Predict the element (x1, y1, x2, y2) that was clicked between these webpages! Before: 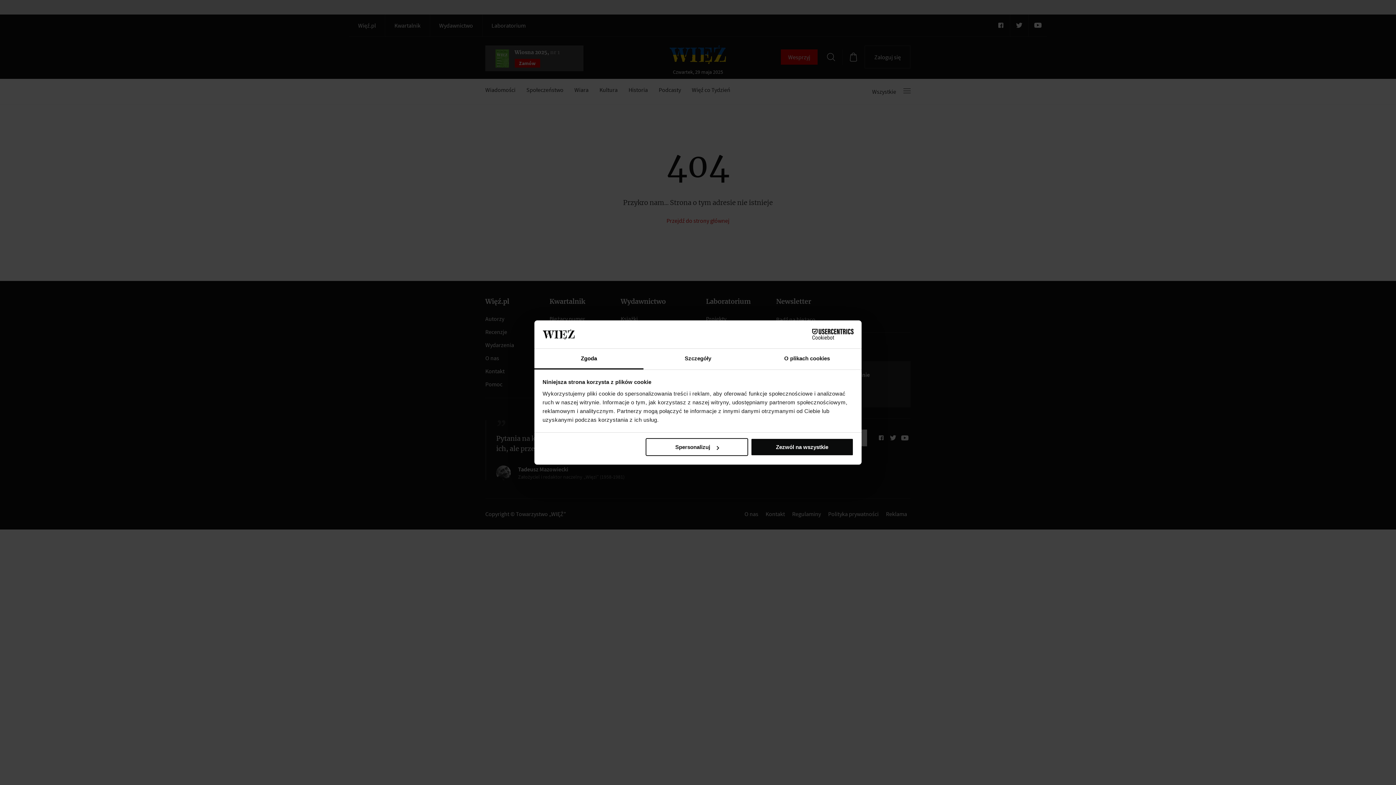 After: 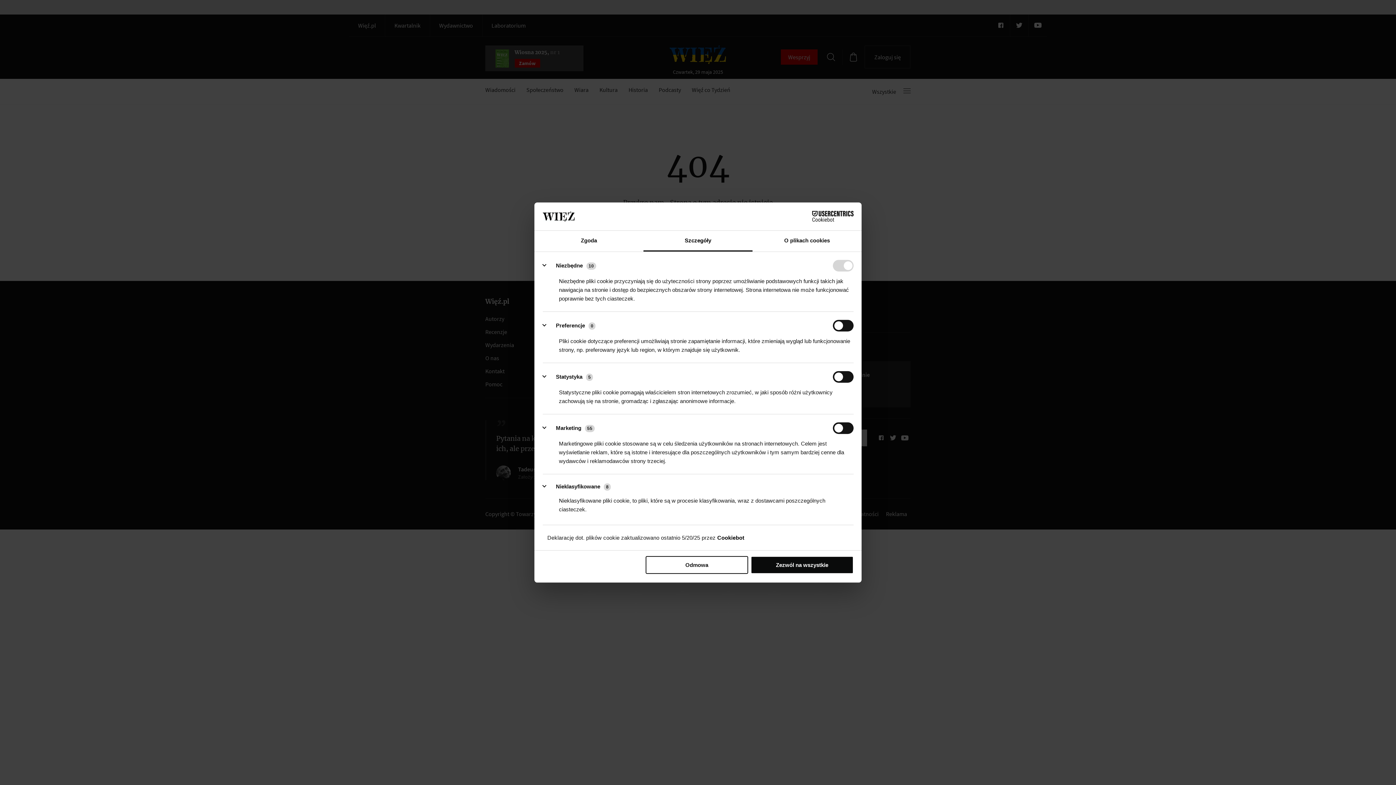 Action: bbox: (645, 438, 748, 456) label: Spersonalizuj